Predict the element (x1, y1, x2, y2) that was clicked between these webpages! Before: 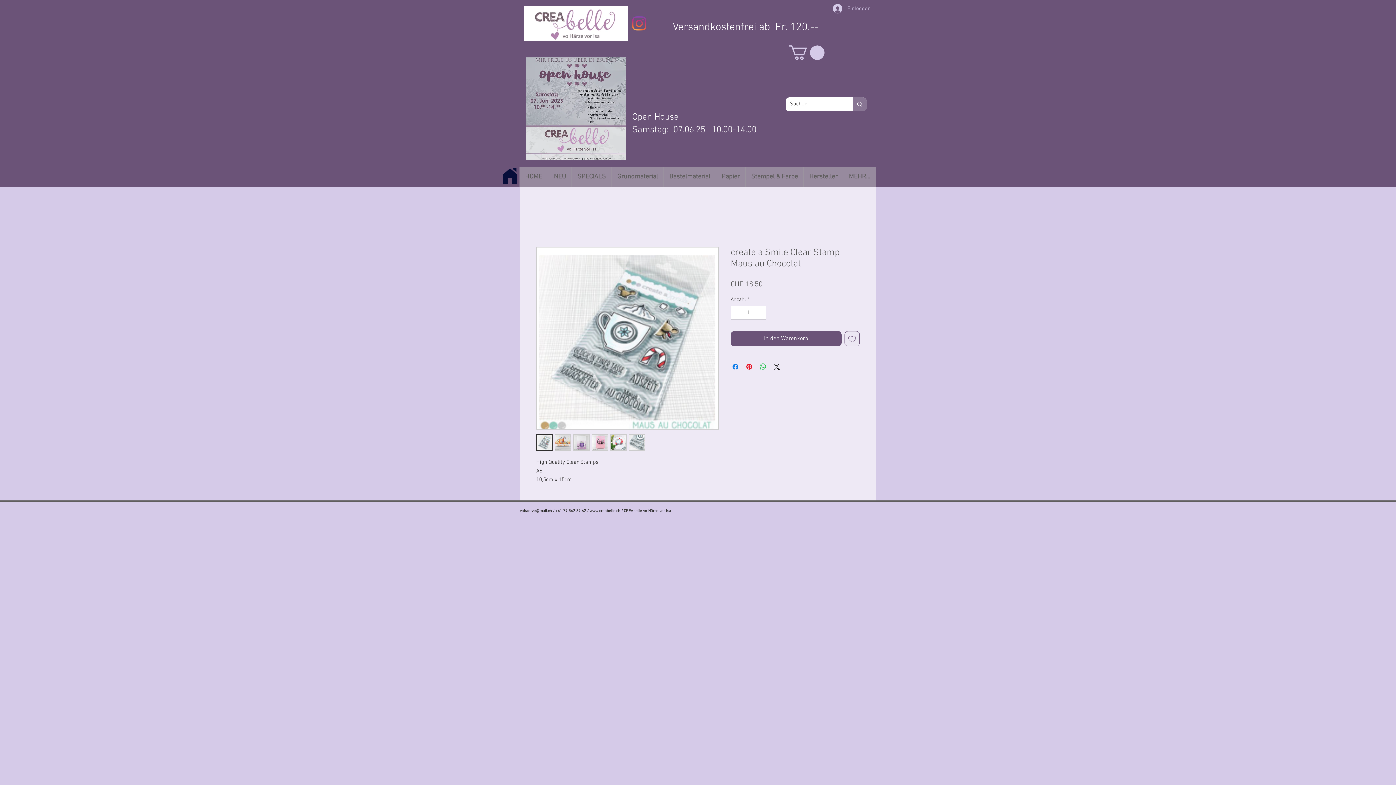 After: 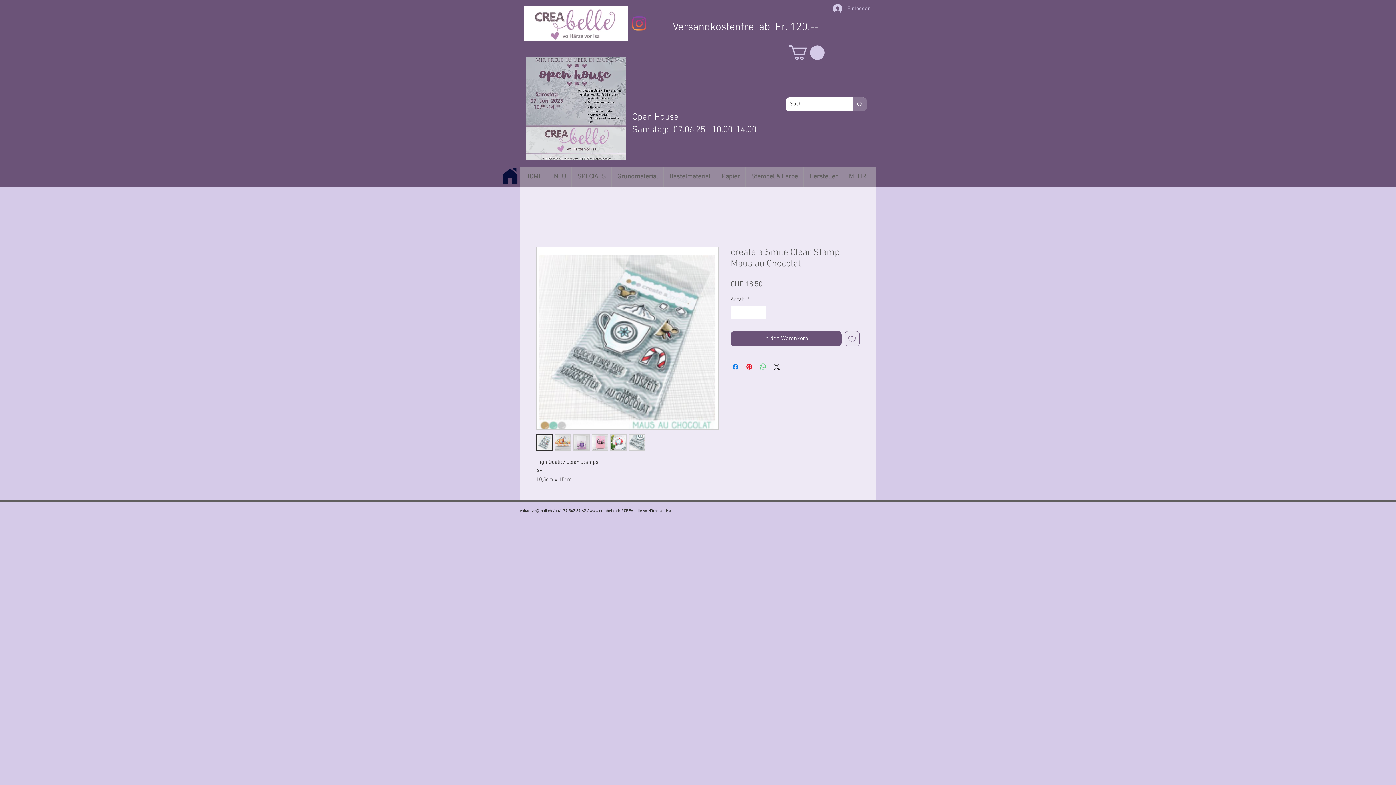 Action: label: Bei WhatsApp teilen bbox: (758, 362, 767, 371)